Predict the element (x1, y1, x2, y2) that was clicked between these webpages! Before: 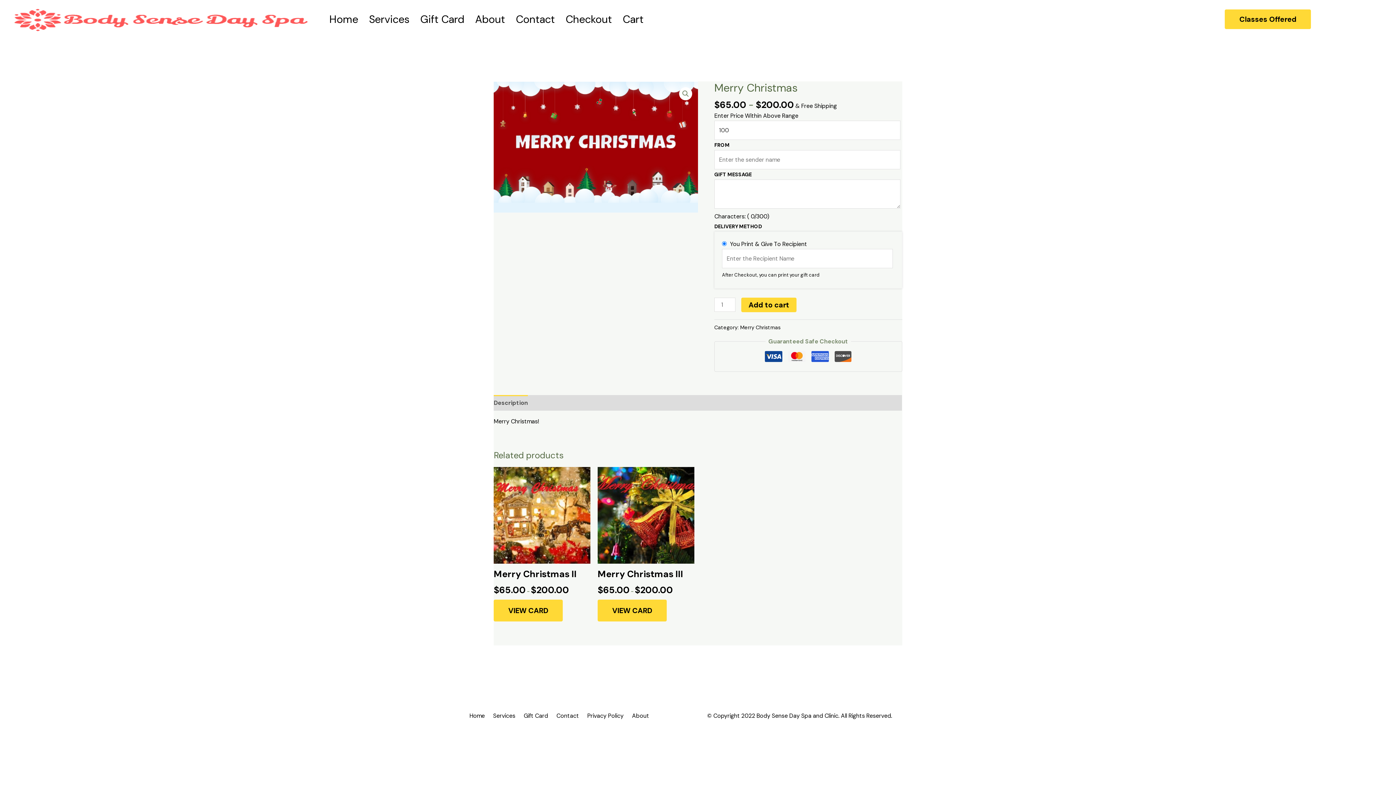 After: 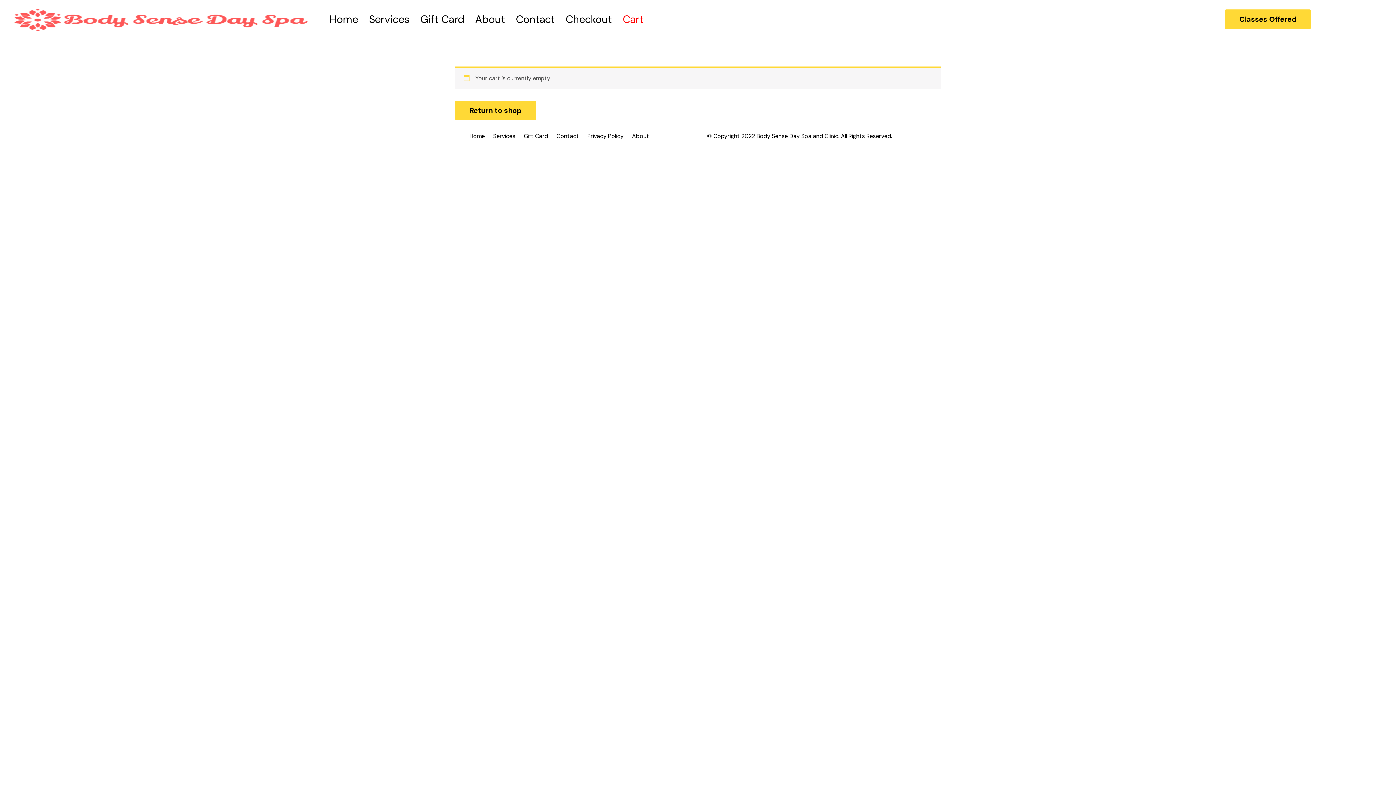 Action: label: Checkout bbox: (560, 3, 617, 34)